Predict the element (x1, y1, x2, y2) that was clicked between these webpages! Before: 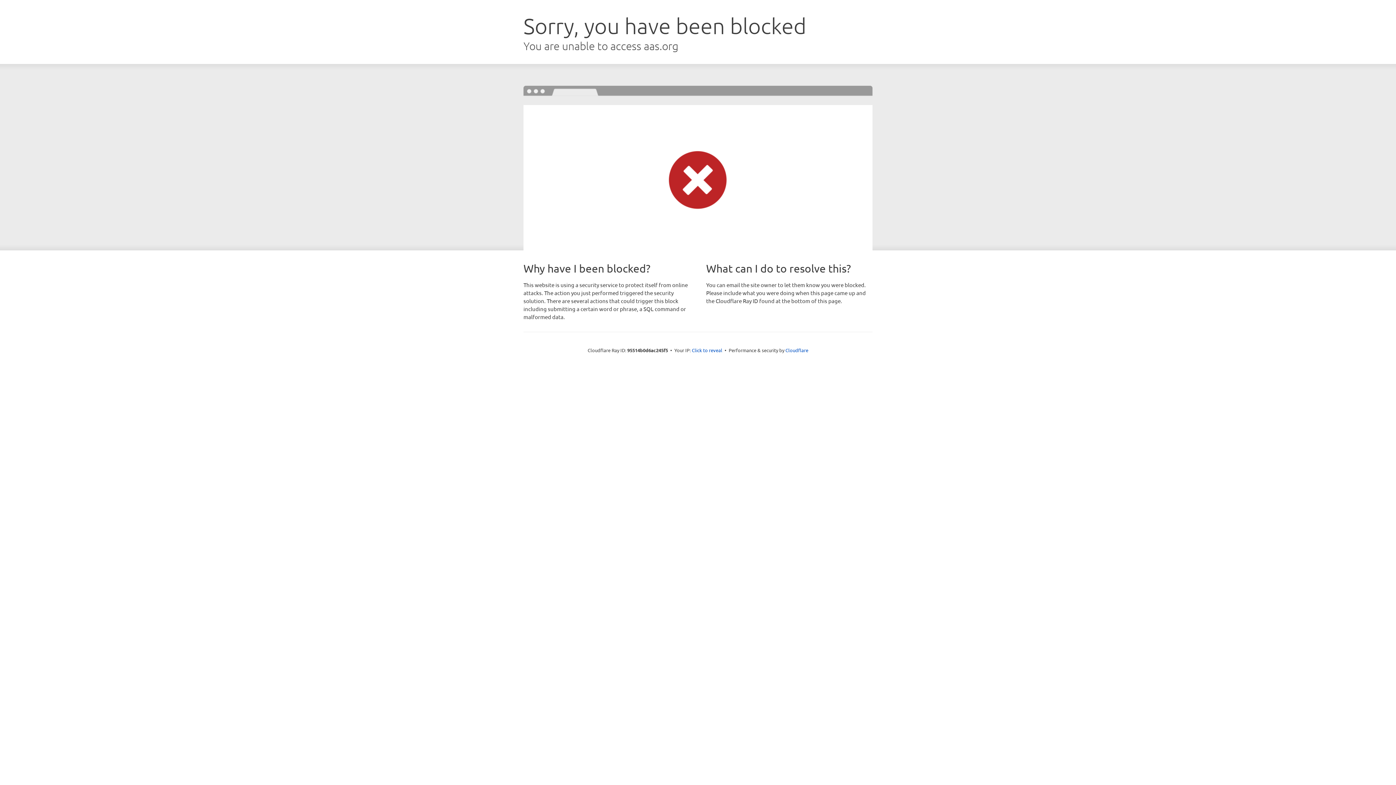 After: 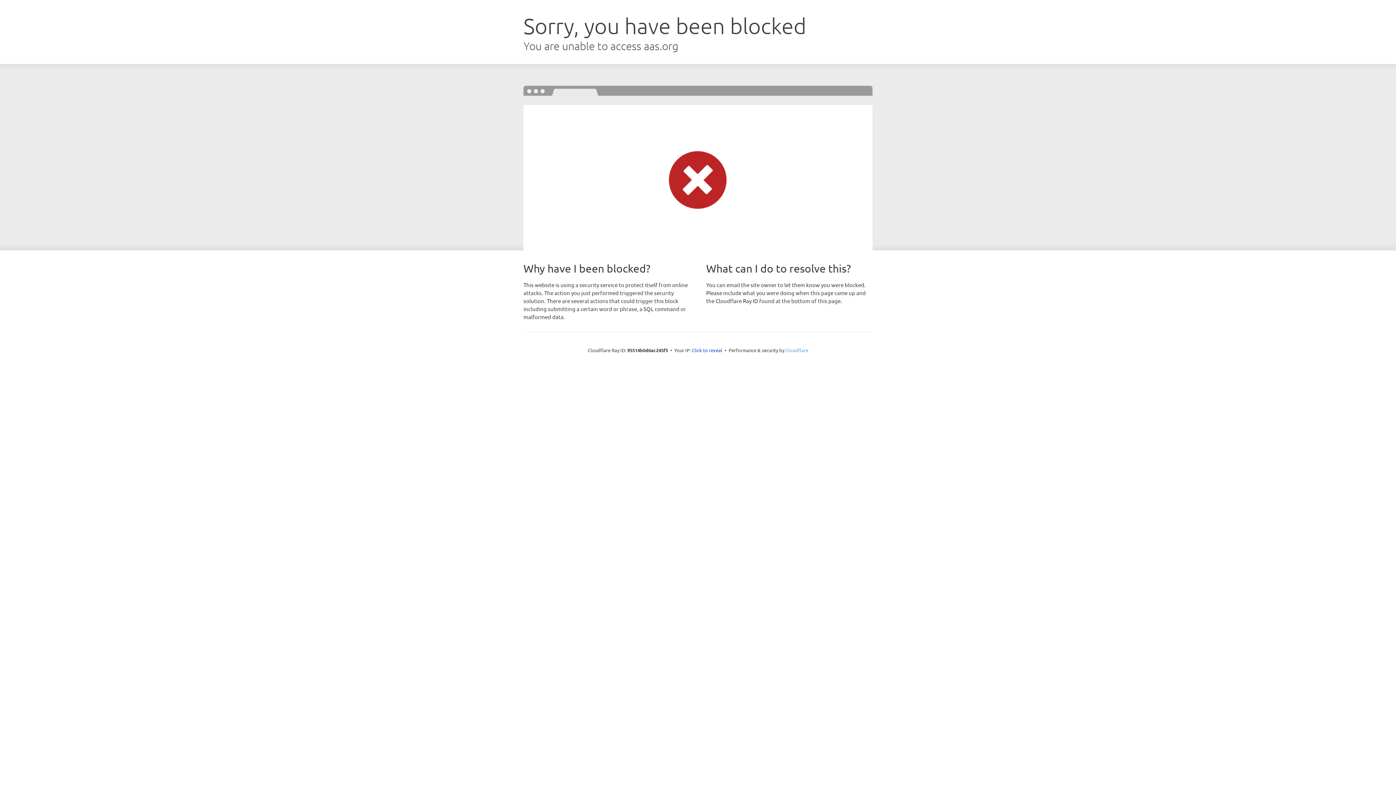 Action: bbox: (785, 347, 808, 353) label: Cloudflare